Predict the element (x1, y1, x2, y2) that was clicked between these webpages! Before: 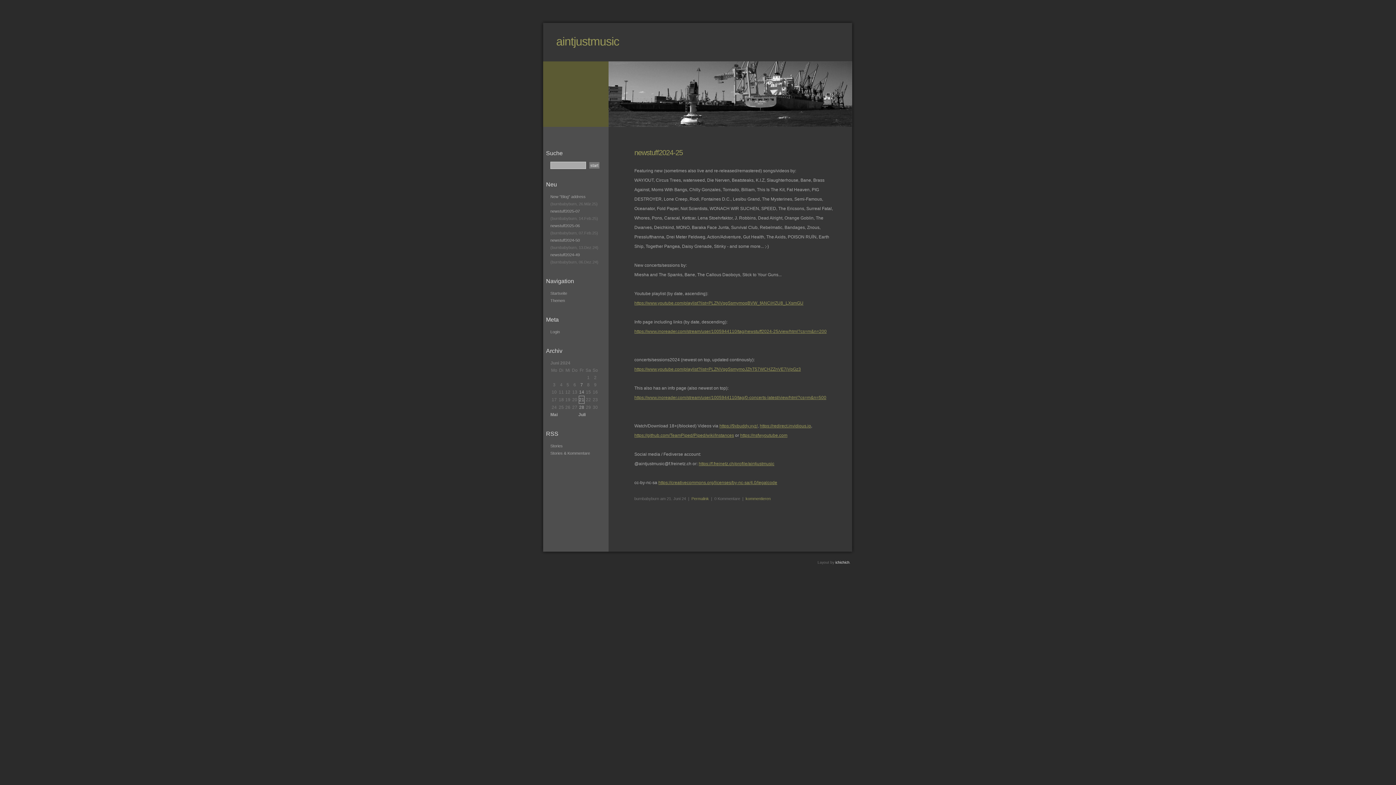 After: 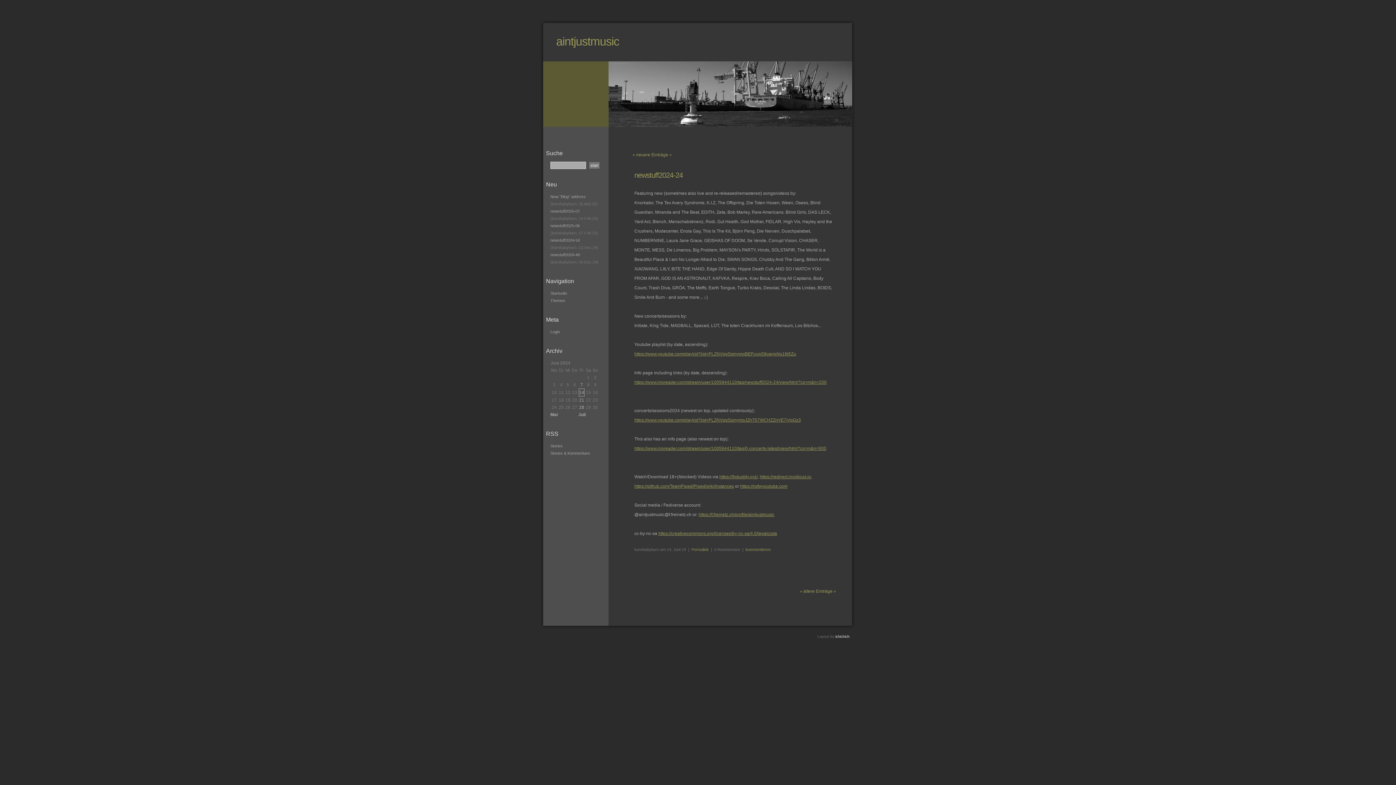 Action: label: 14 bbox: (579, 389, 584, 394)